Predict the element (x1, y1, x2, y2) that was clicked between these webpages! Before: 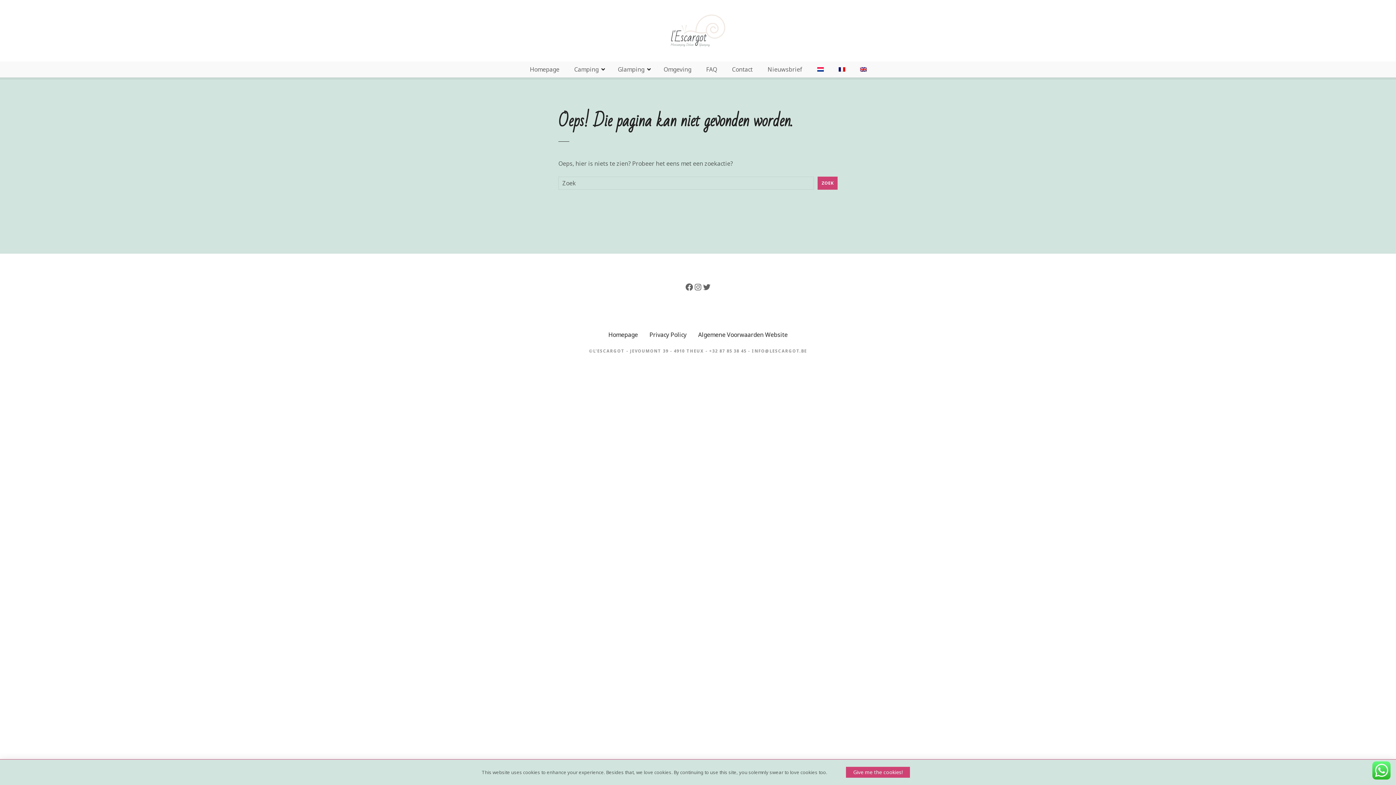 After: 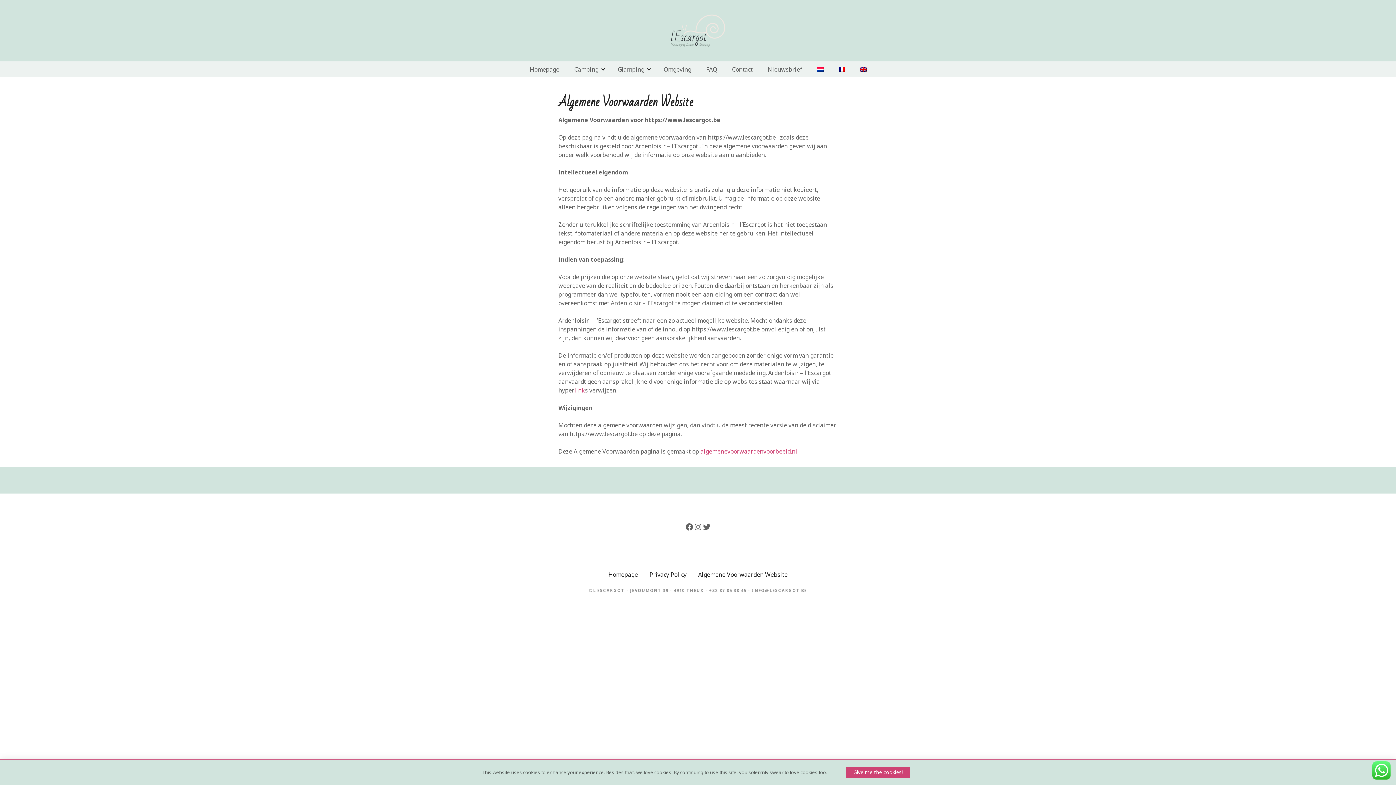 Action: label: Algemene Voorwaarden Website bbox: (698, 331, 787, 339)